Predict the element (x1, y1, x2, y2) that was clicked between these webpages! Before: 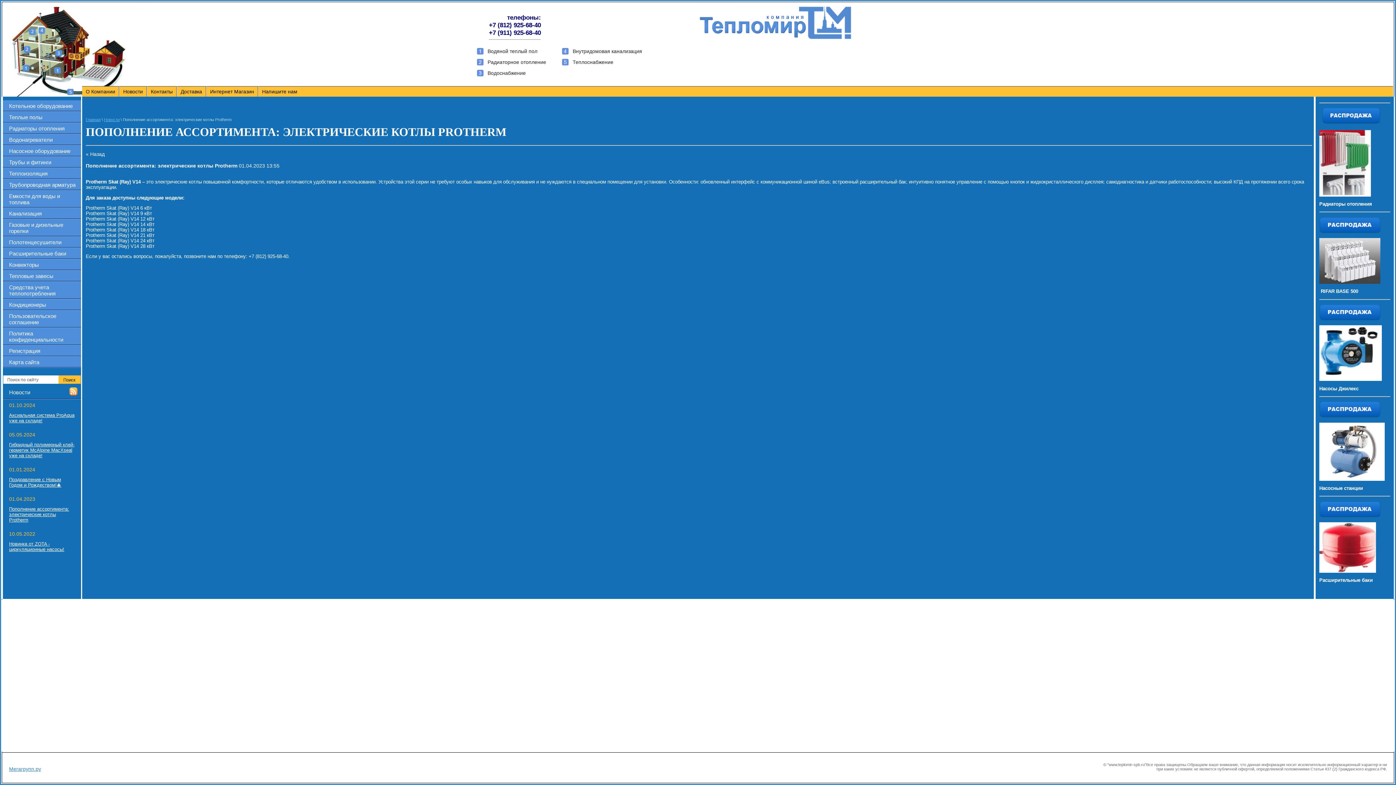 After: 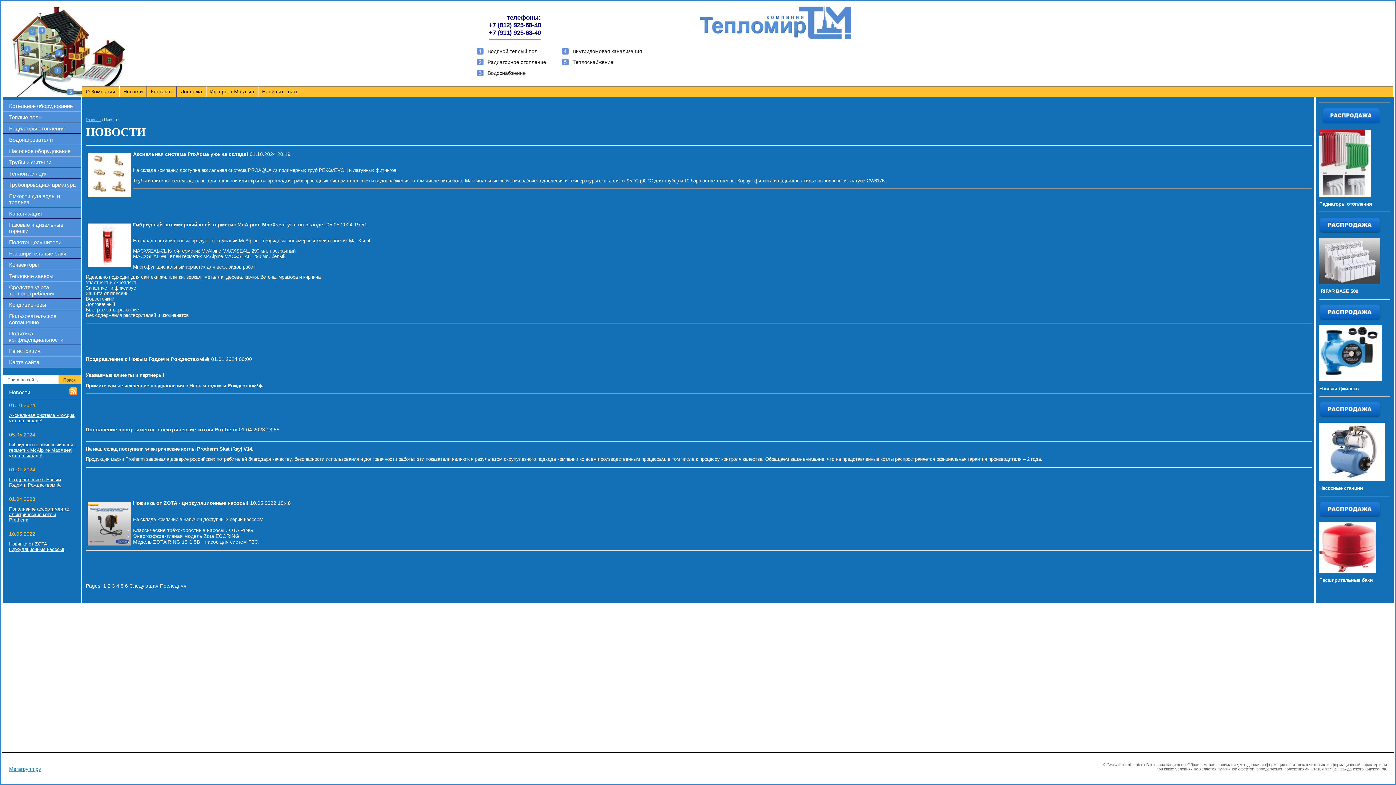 Action: bbox: (104, 117, 119, 121) label: Новости